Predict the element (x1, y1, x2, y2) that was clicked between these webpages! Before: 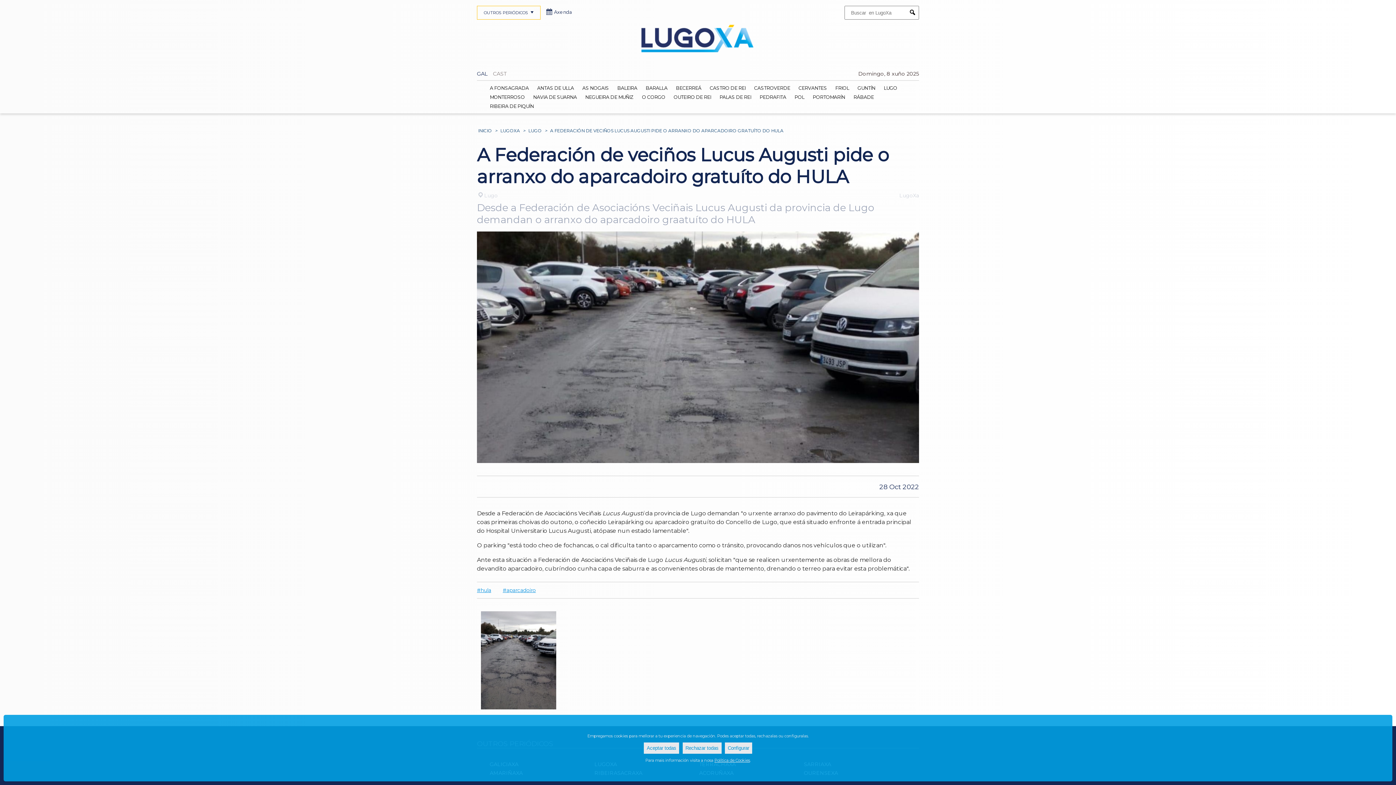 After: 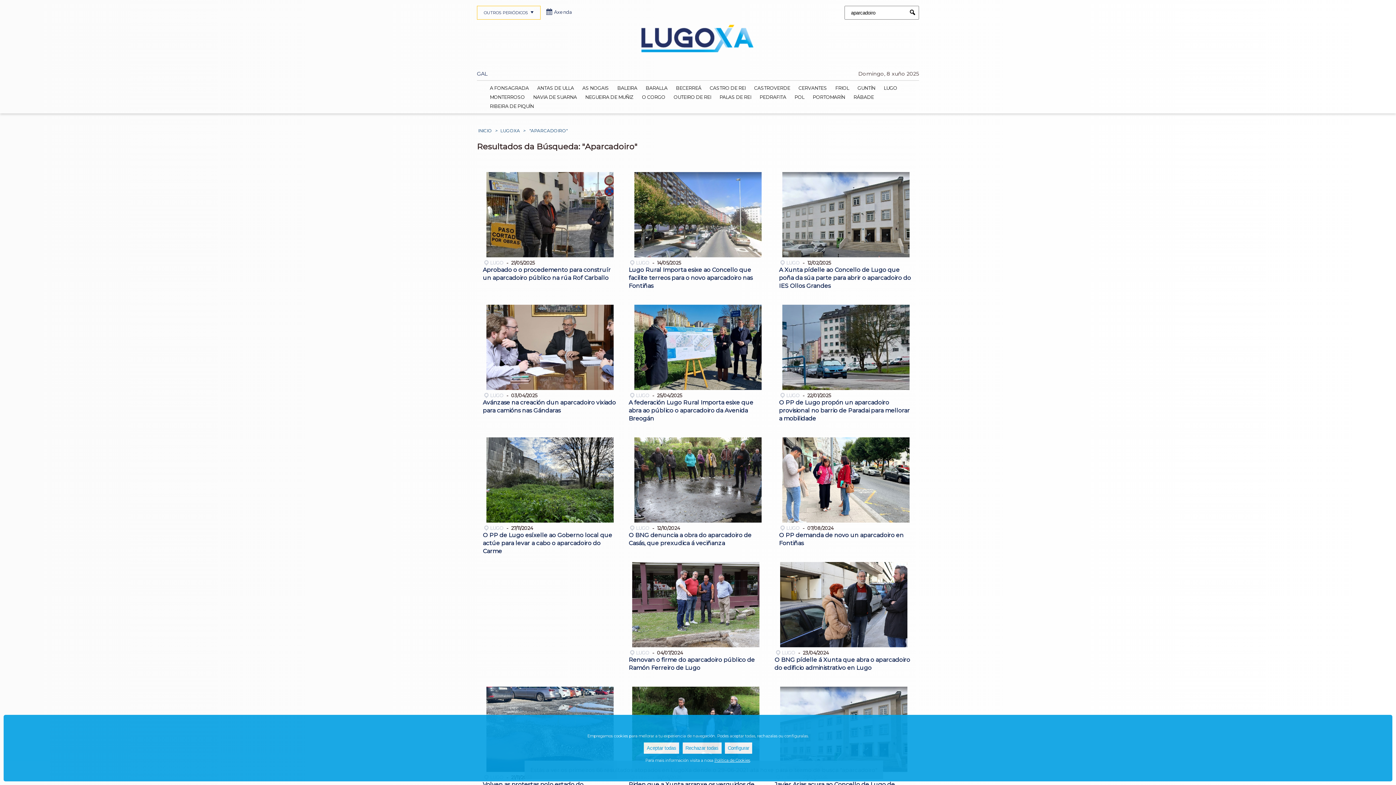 Action: bbox: (502, 587, 536, 593) label: aparcadoiro